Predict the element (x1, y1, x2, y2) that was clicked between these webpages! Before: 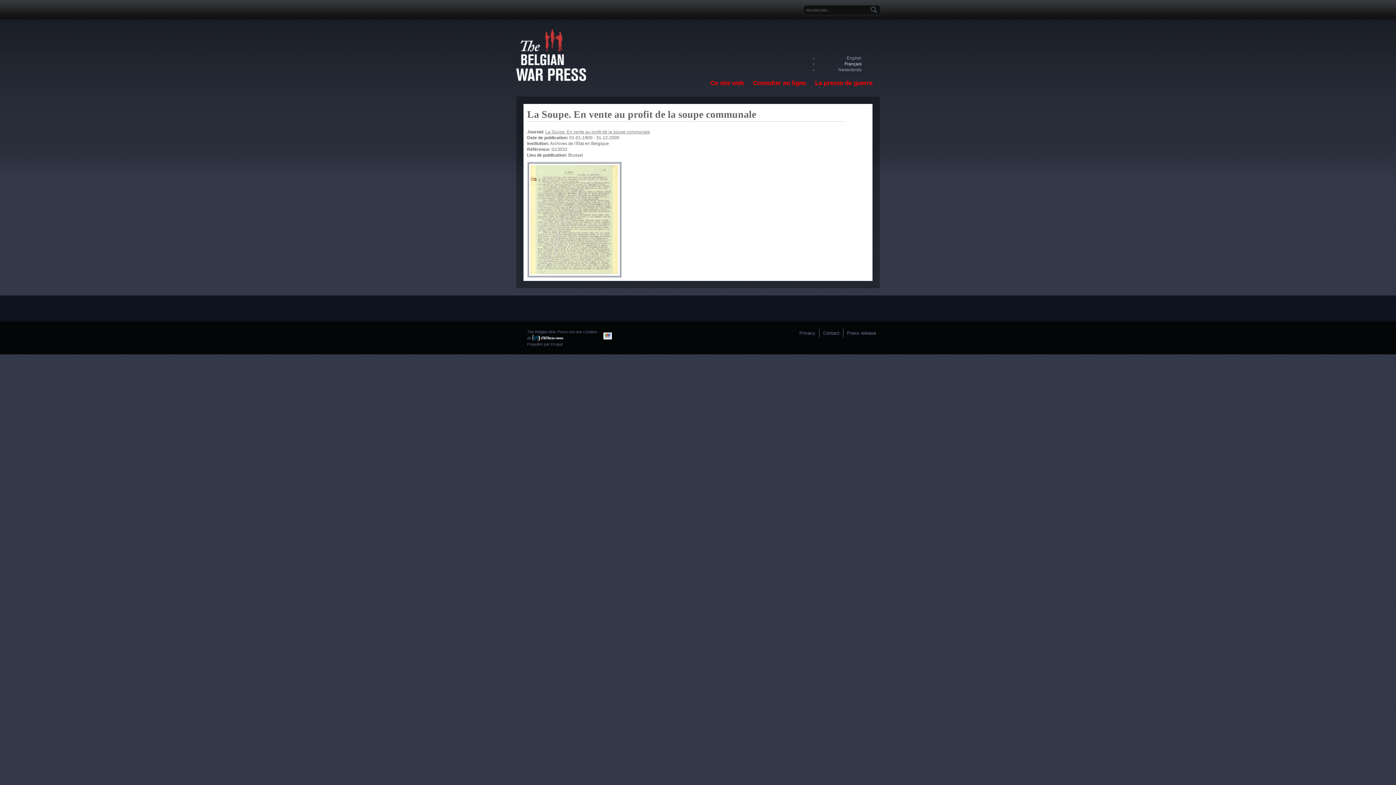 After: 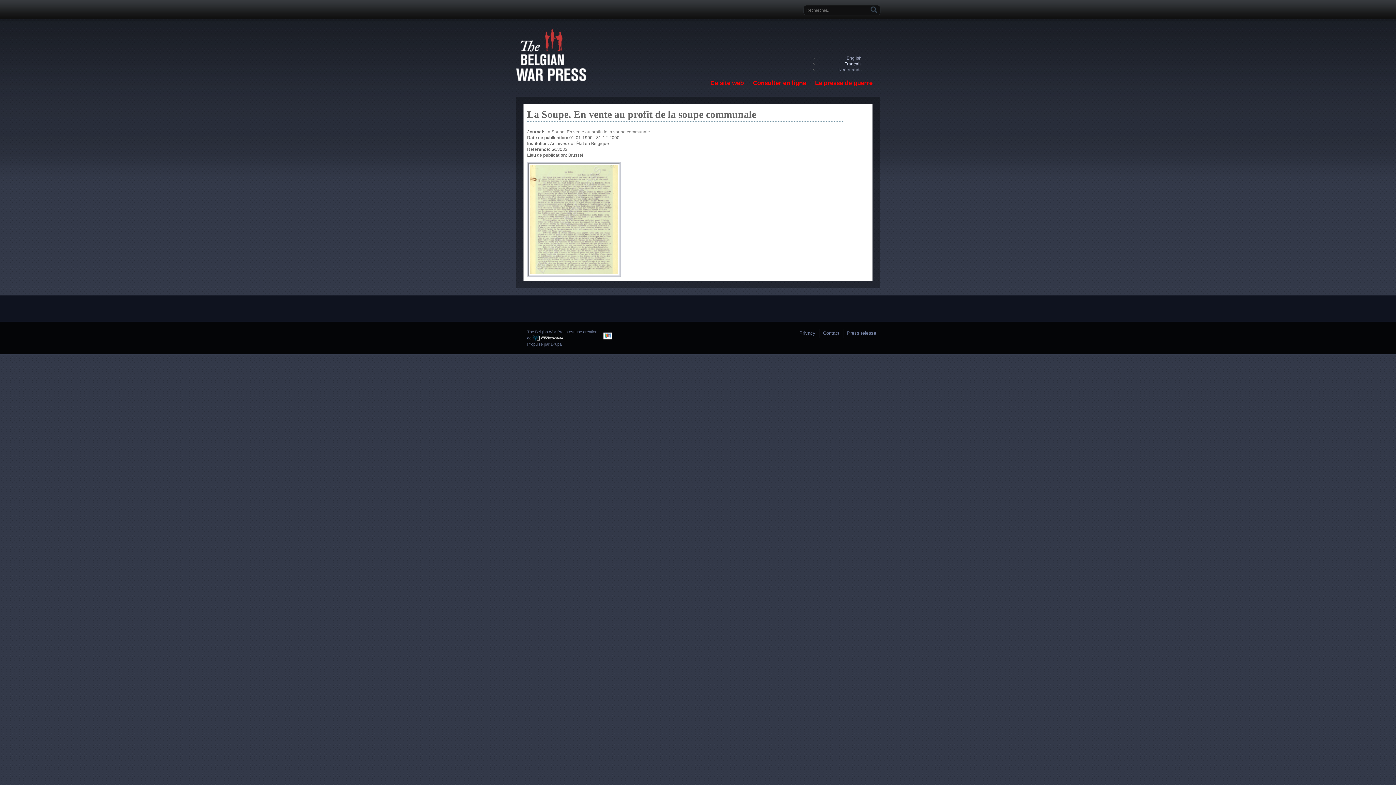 Action: bbox: (527, 162, 621, 167)